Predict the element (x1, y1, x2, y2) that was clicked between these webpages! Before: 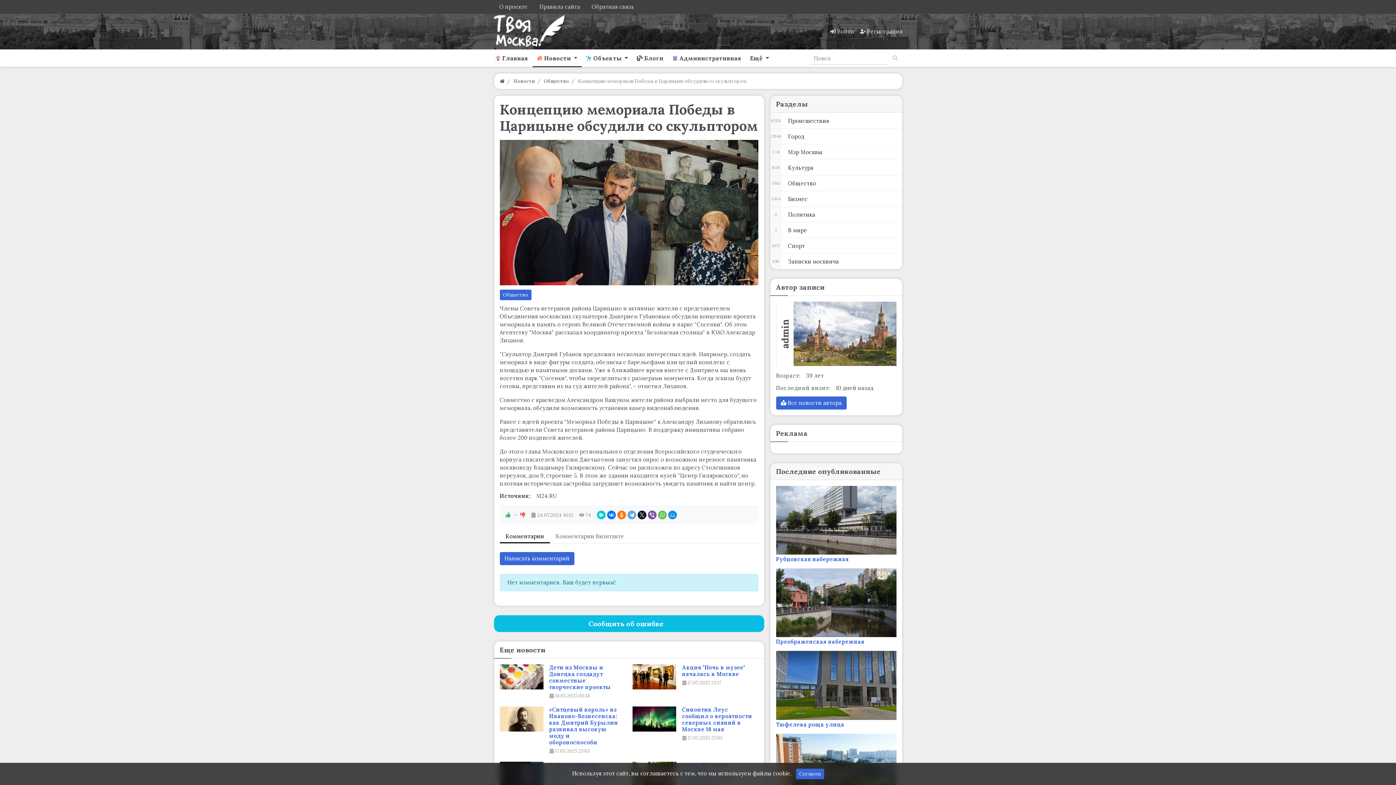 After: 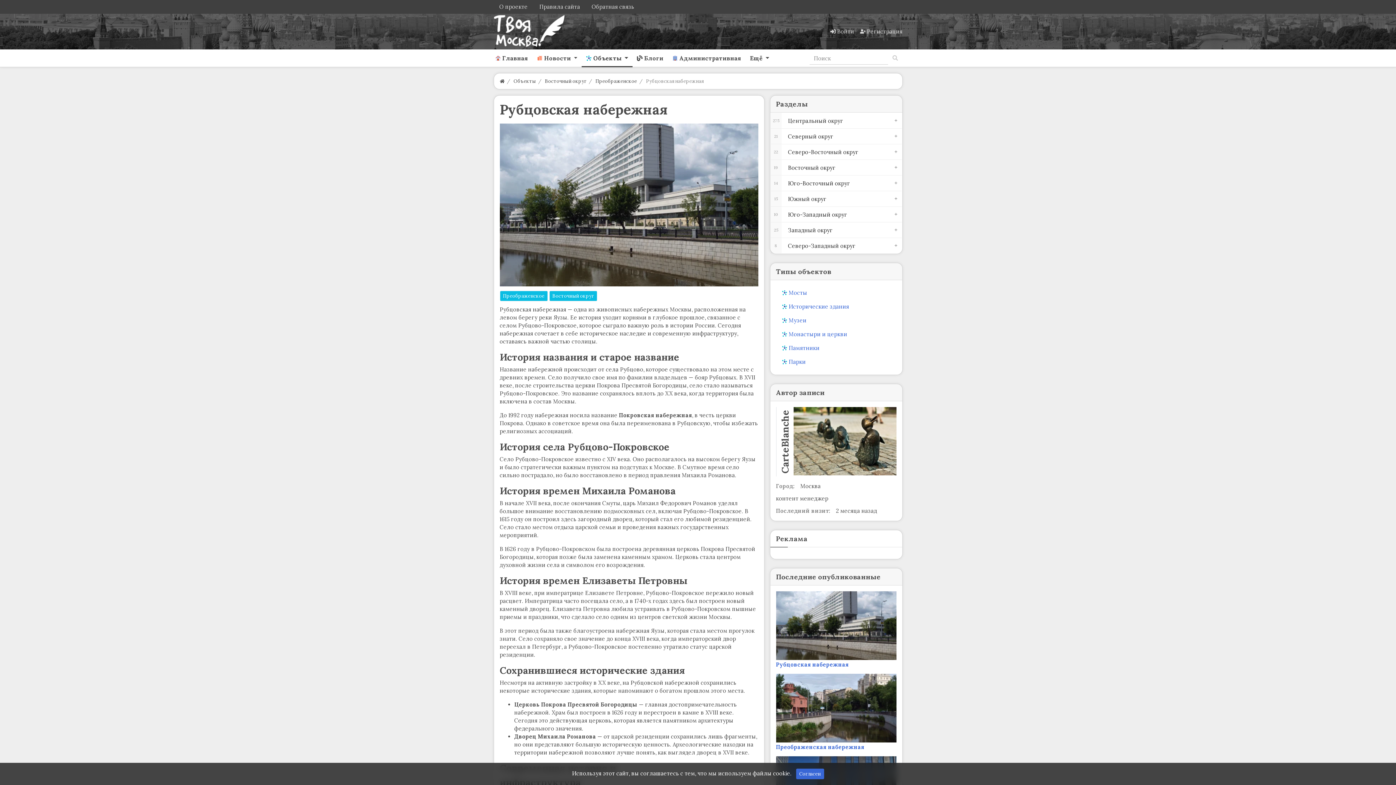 Action: bbox: (776, 516, 896, 523)